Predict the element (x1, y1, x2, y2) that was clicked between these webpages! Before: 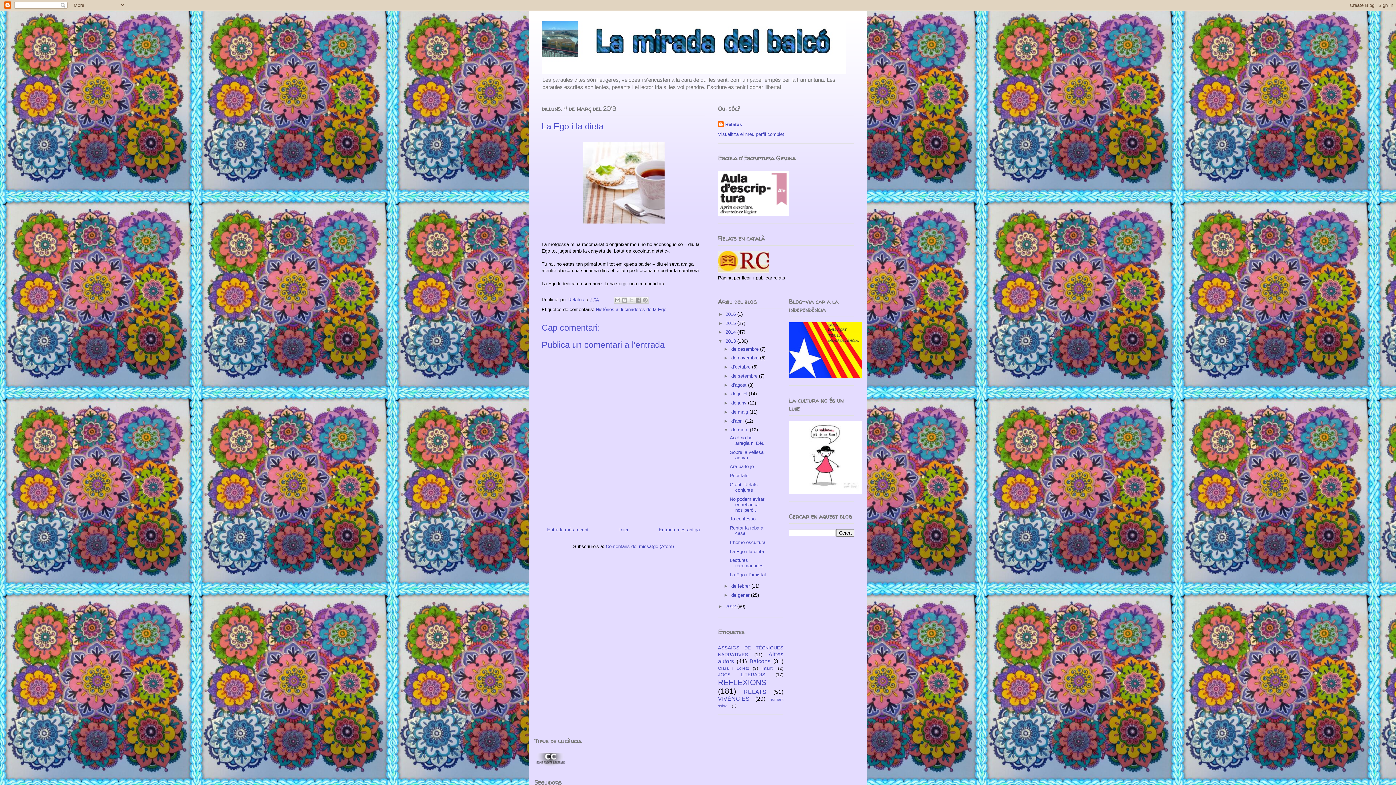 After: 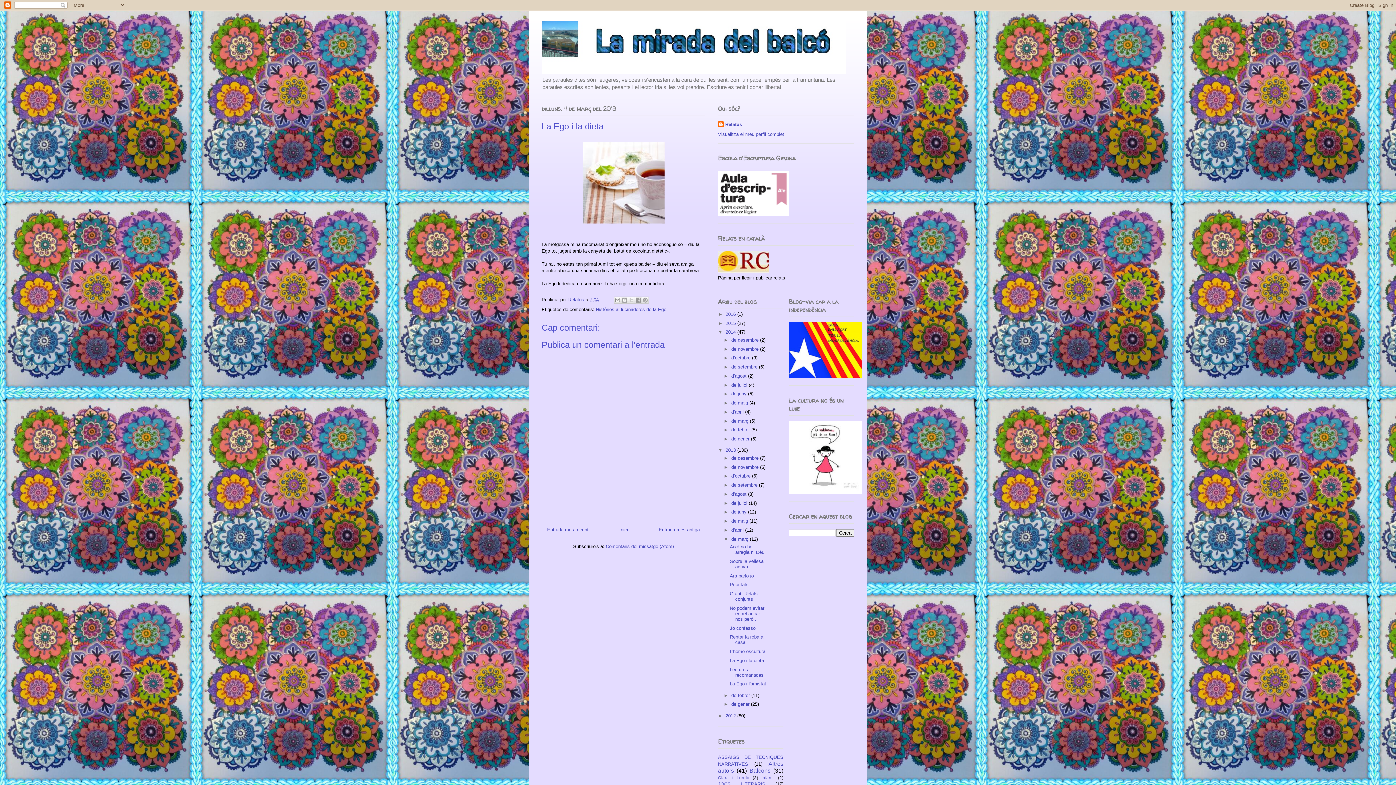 Action: label: ►   bbox: (718, 329, 725, 335)